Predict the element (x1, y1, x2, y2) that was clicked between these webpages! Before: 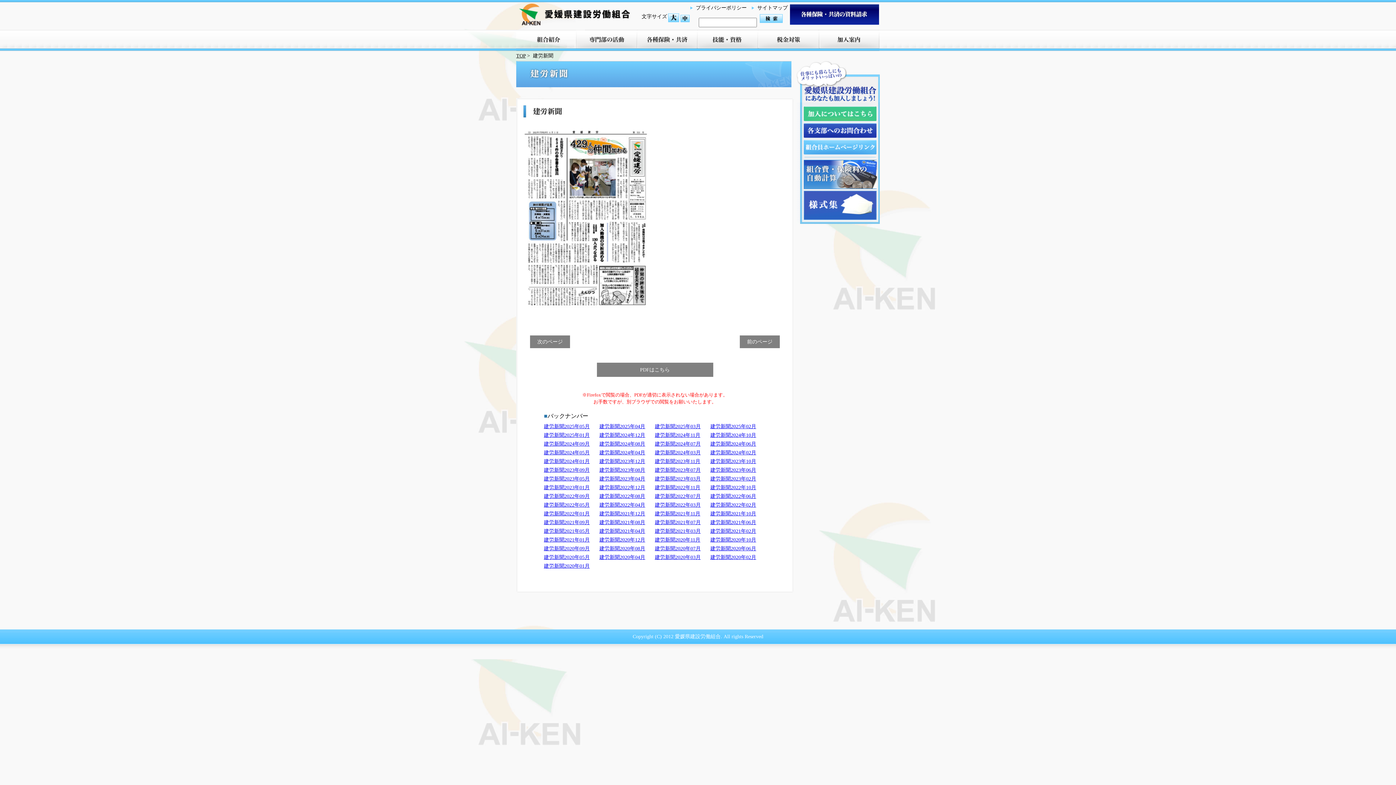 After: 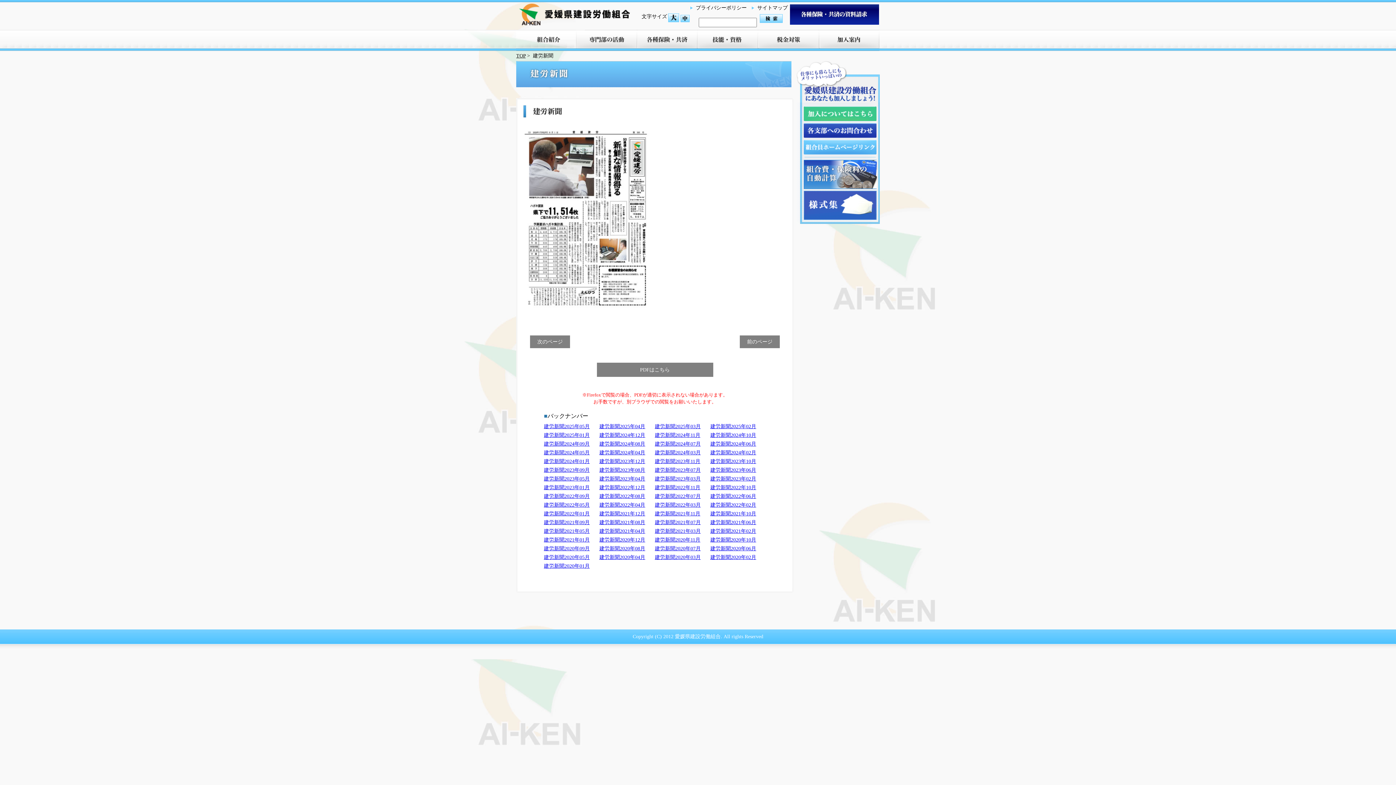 Action: label: 建労新聞2020年08月 bbox: (599, 546, 645, 551)